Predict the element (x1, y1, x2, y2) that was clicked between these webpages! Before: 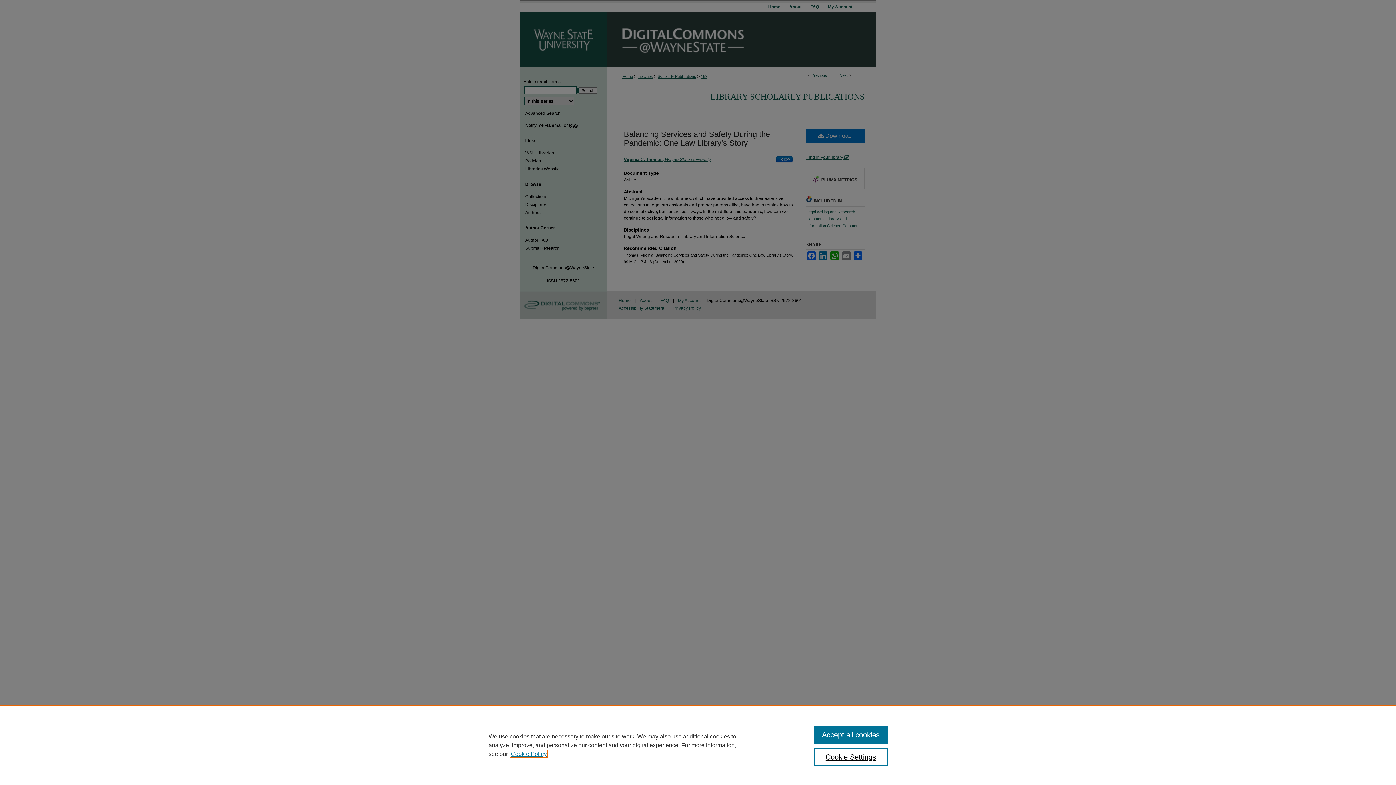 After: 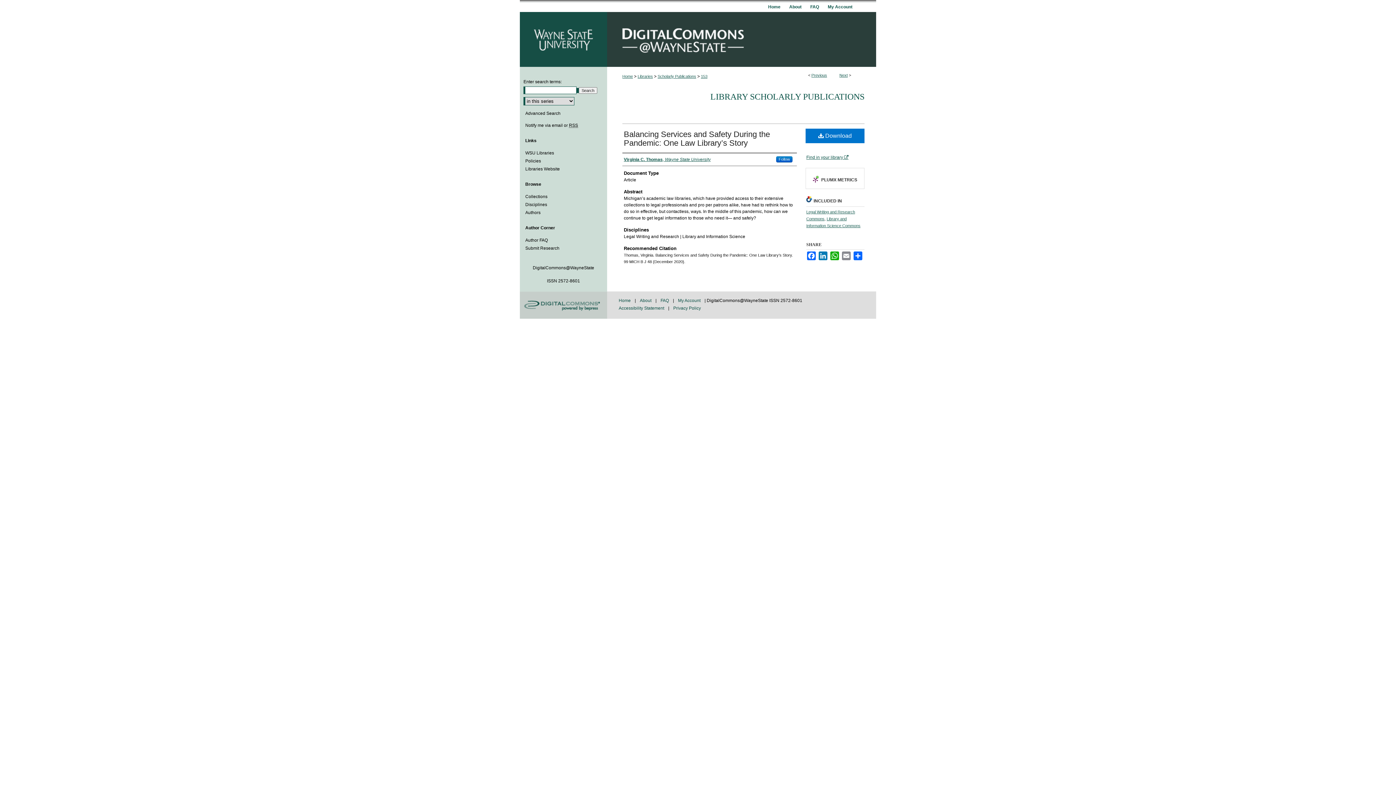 Action: label: Accept all cookies bbox: (814, 726, 887, 744)